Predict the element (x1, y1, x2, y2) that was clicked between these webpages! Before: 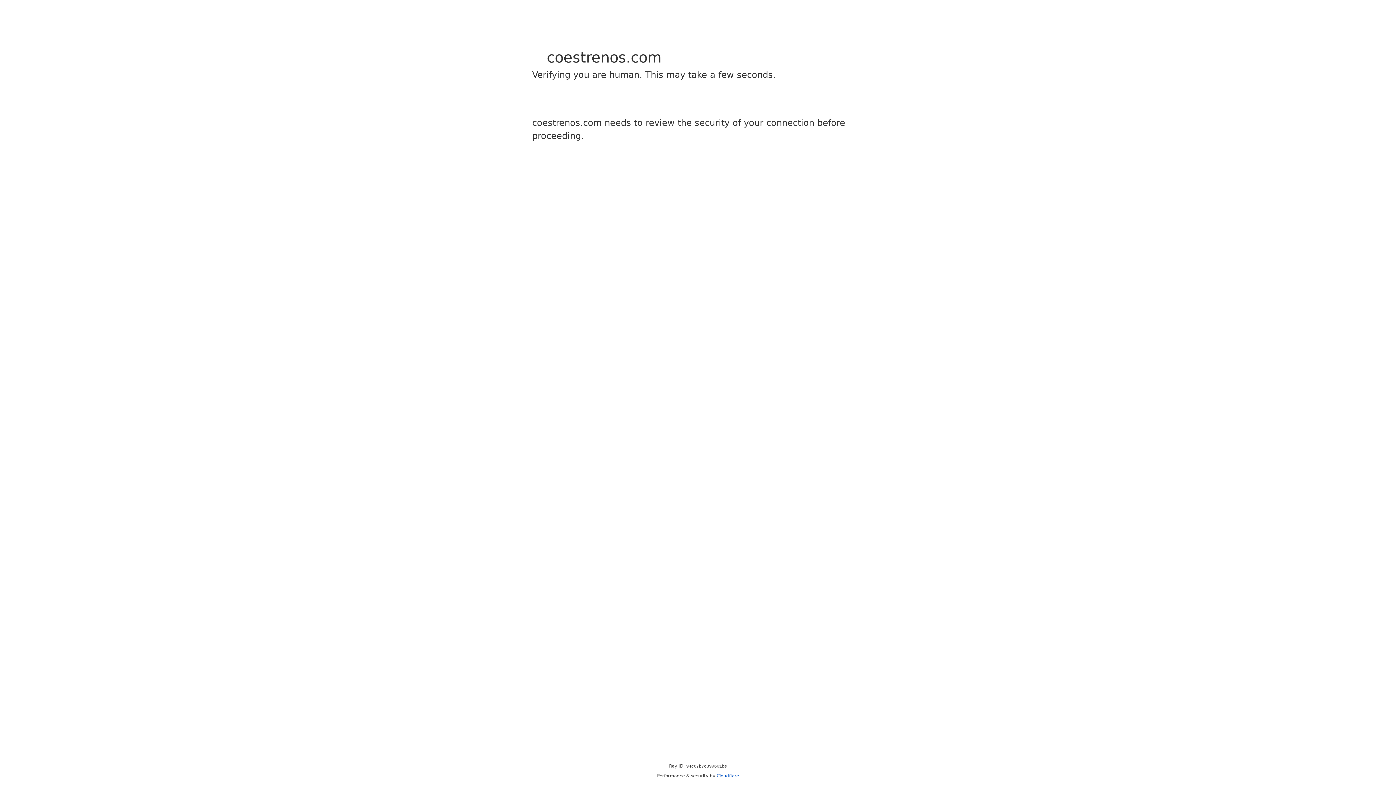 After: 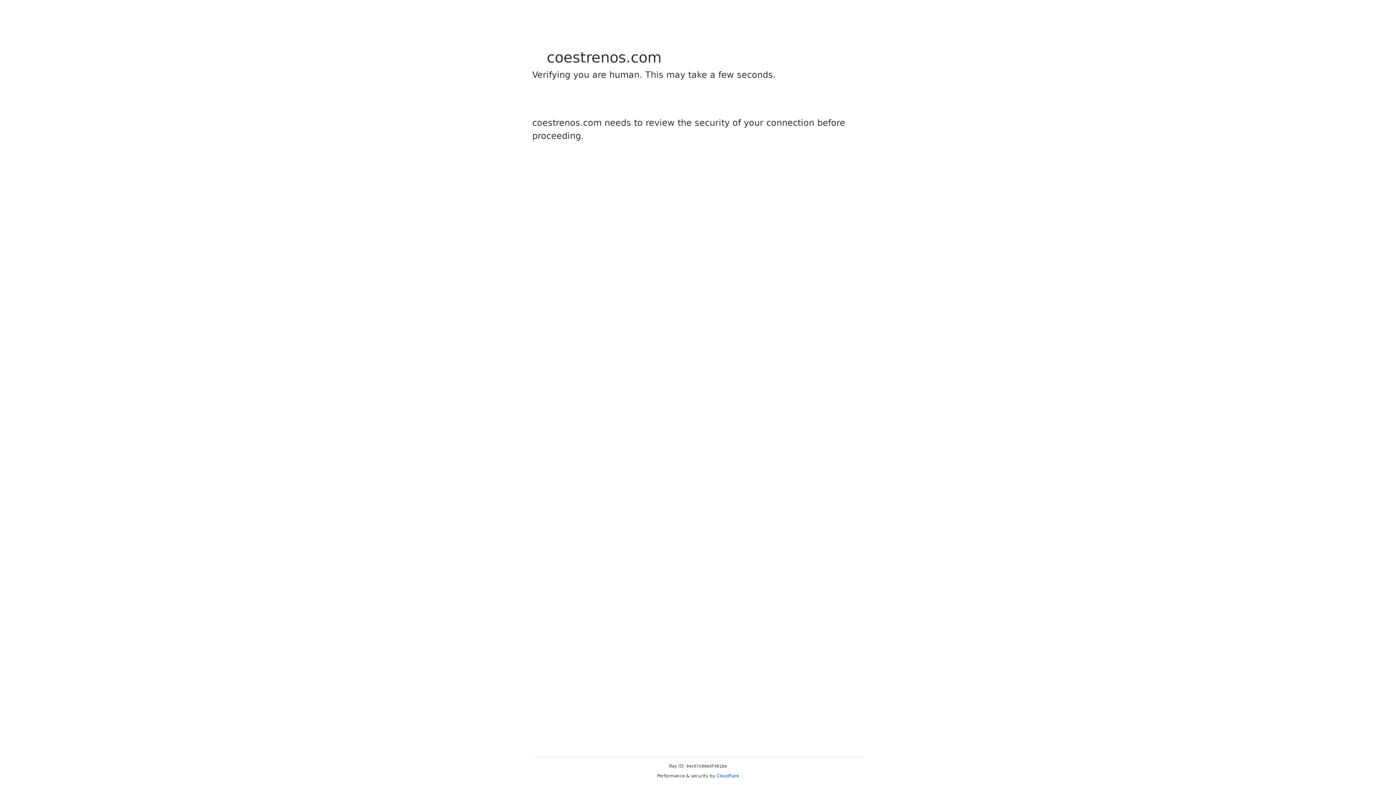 Action: bbox: (716, 773, 739, 778) label: Cloudflare